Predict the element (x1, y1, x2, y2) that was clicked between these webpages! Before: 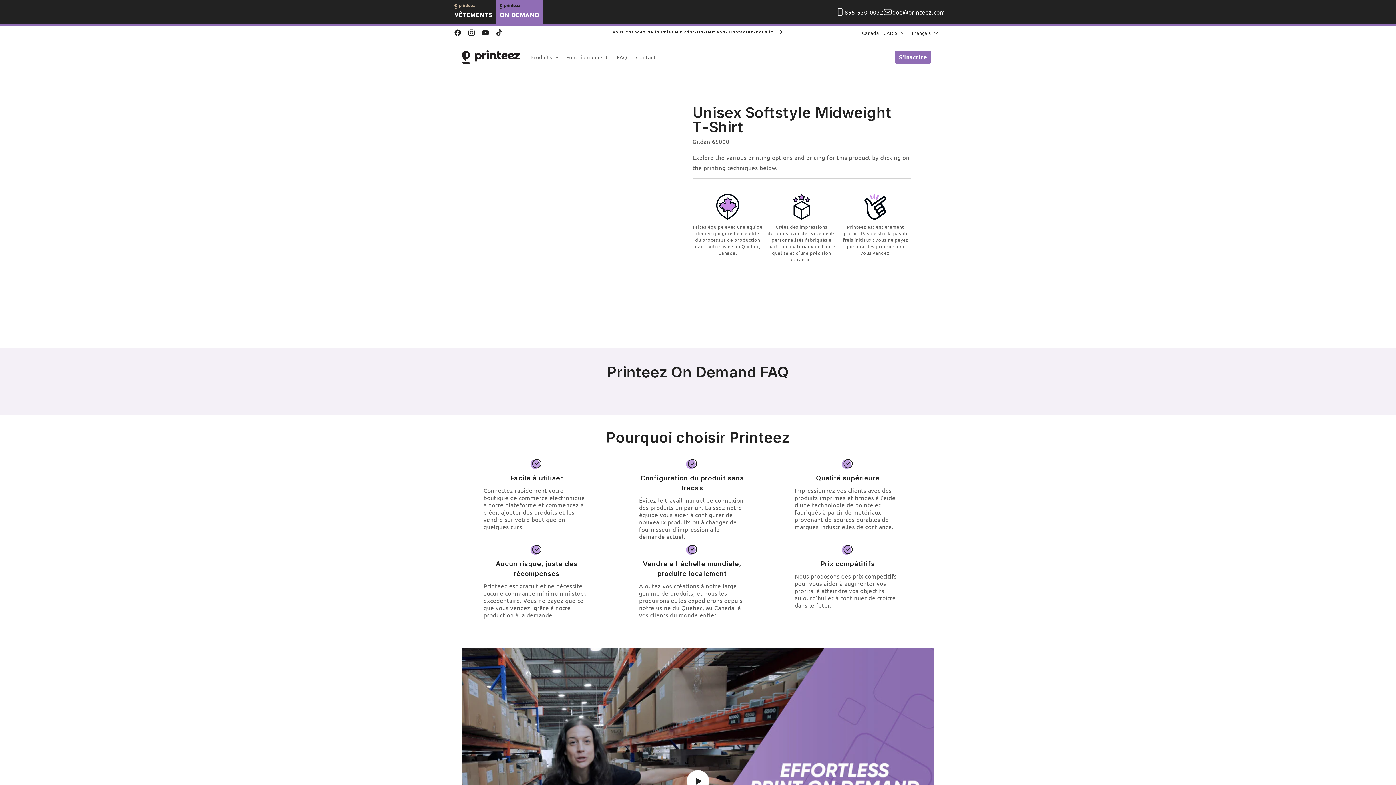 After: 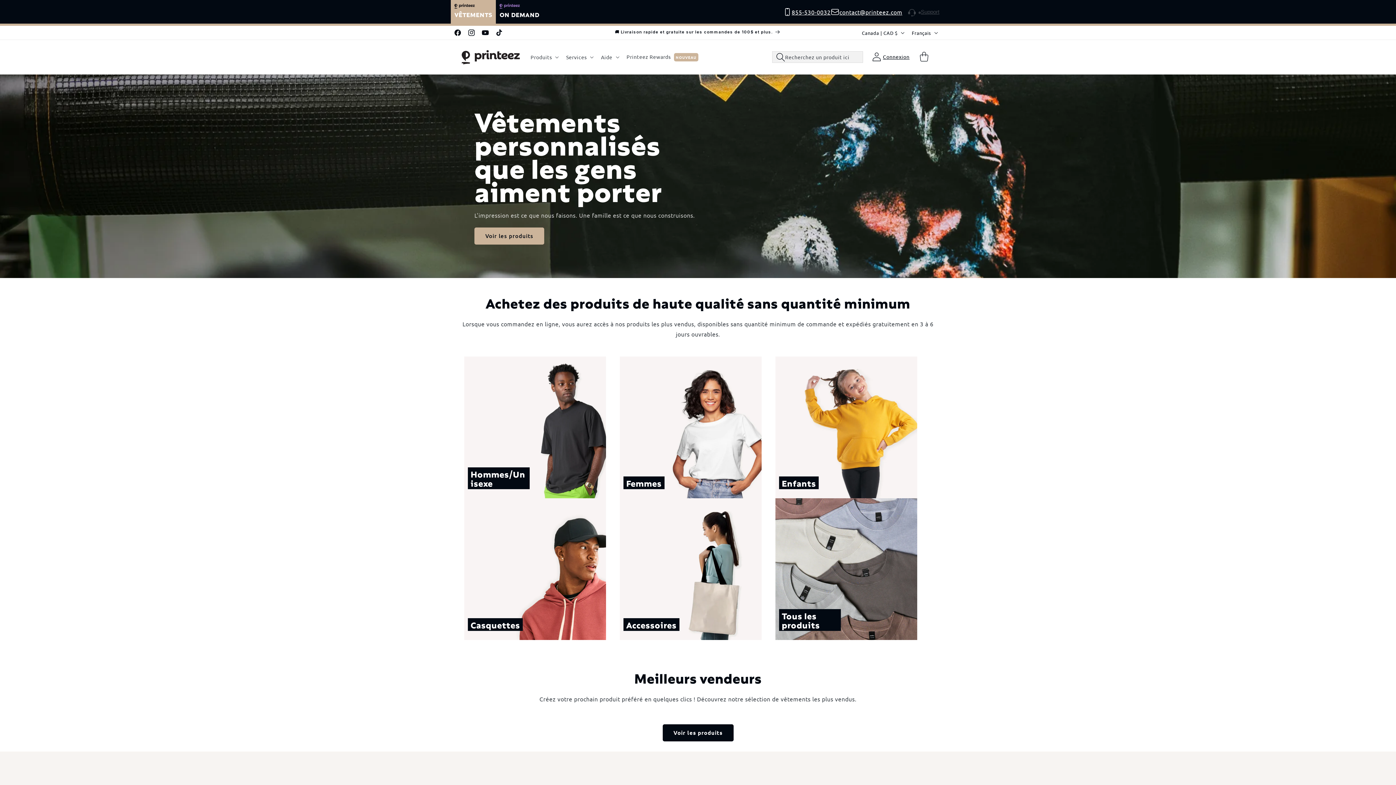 Action: bbox: (450, 0, 496, 23) label: VÊTEMENTS